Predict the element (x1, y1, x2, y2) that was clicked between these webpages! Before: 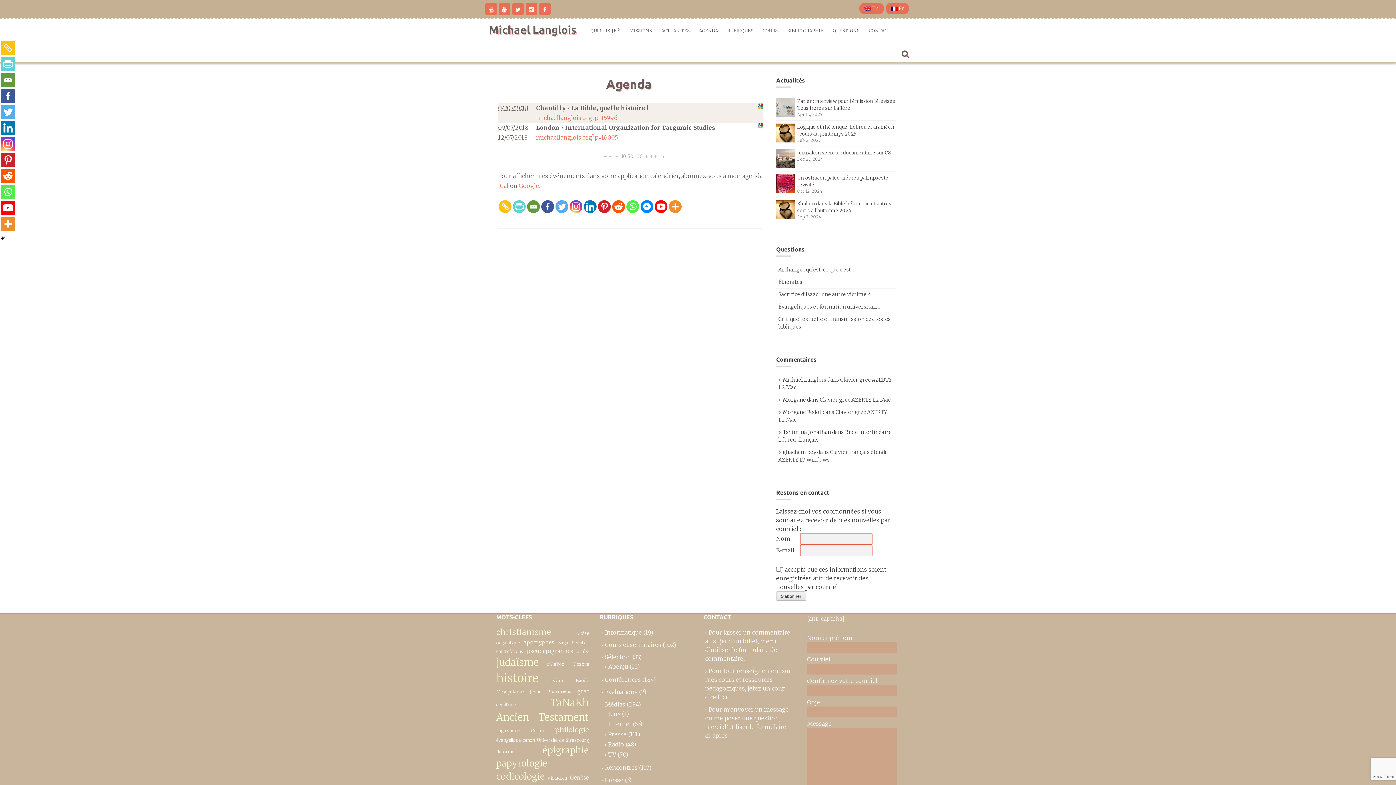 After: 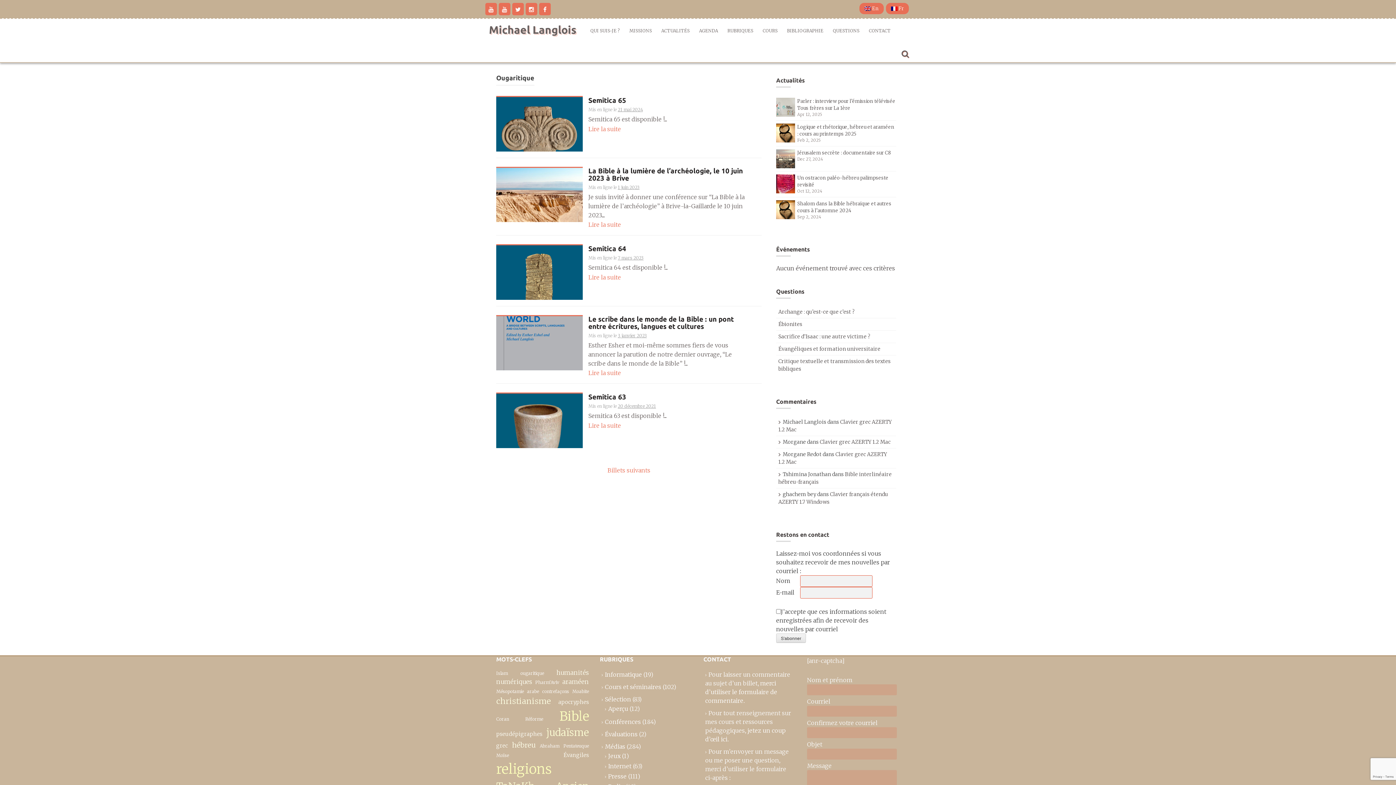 Action: label: ougaritique bbox: (496, 640, 520, 645)